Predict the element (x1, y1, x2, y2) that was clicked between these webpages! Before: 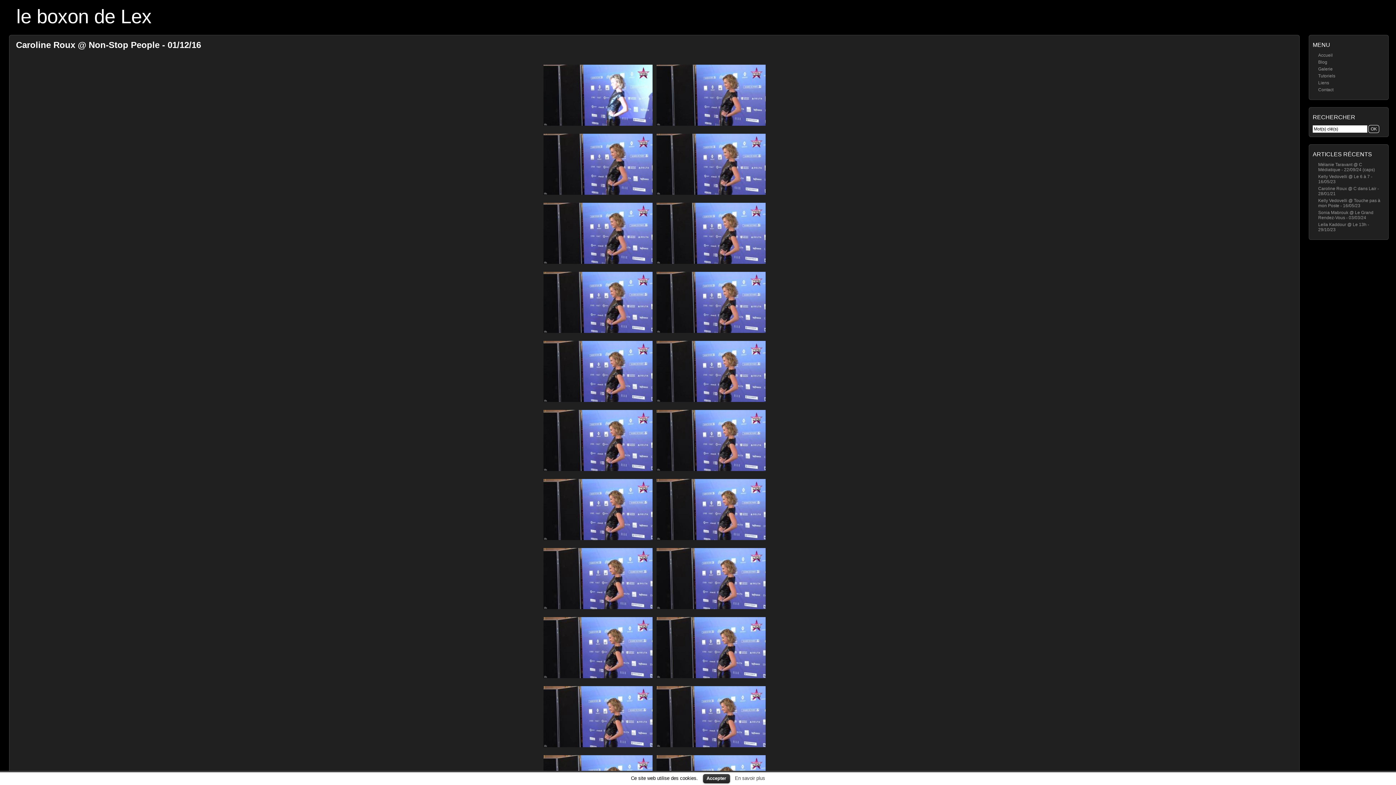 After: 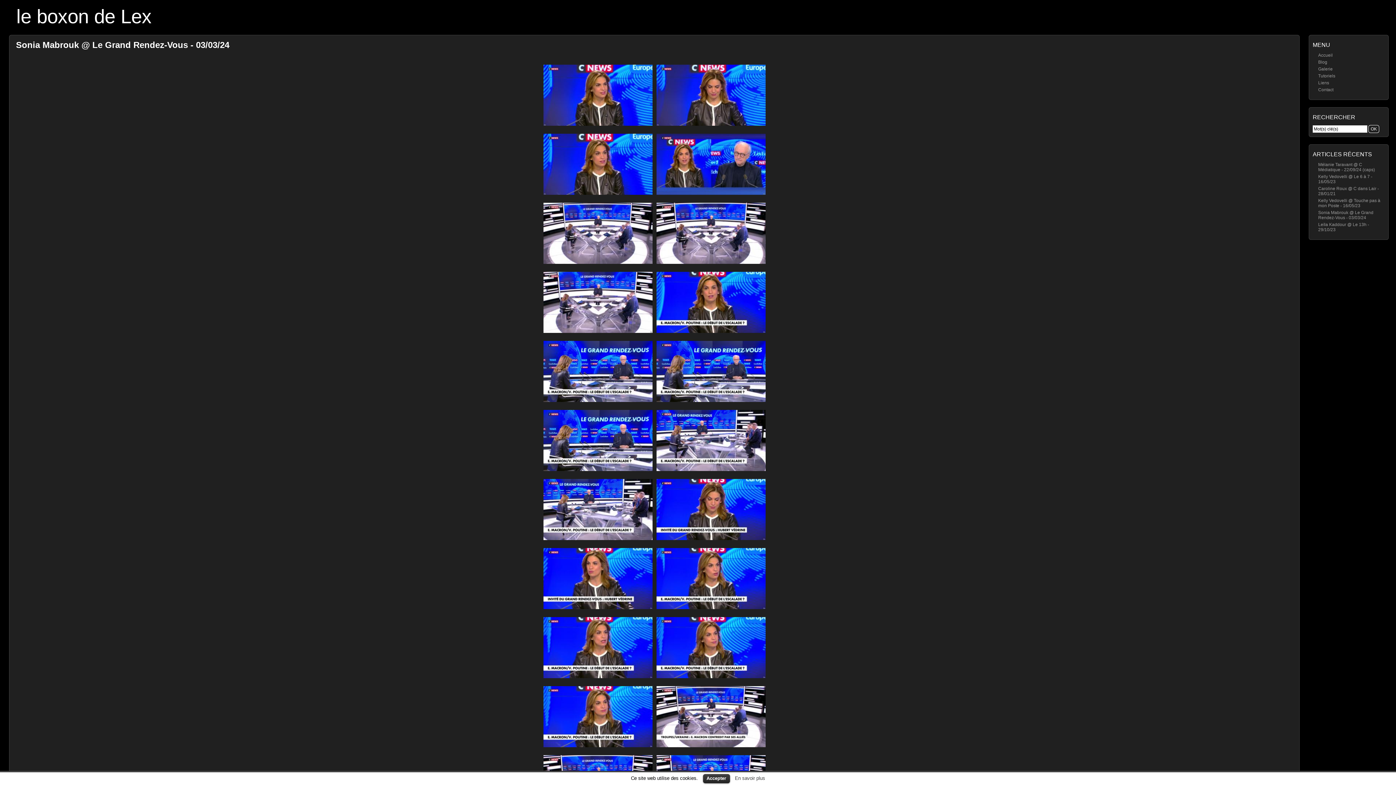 Action: label: Sonia Mabrouk @ Le Grand Rendez-Vous - 03/03/24 bbox: (1318, 210, 1373, 220)